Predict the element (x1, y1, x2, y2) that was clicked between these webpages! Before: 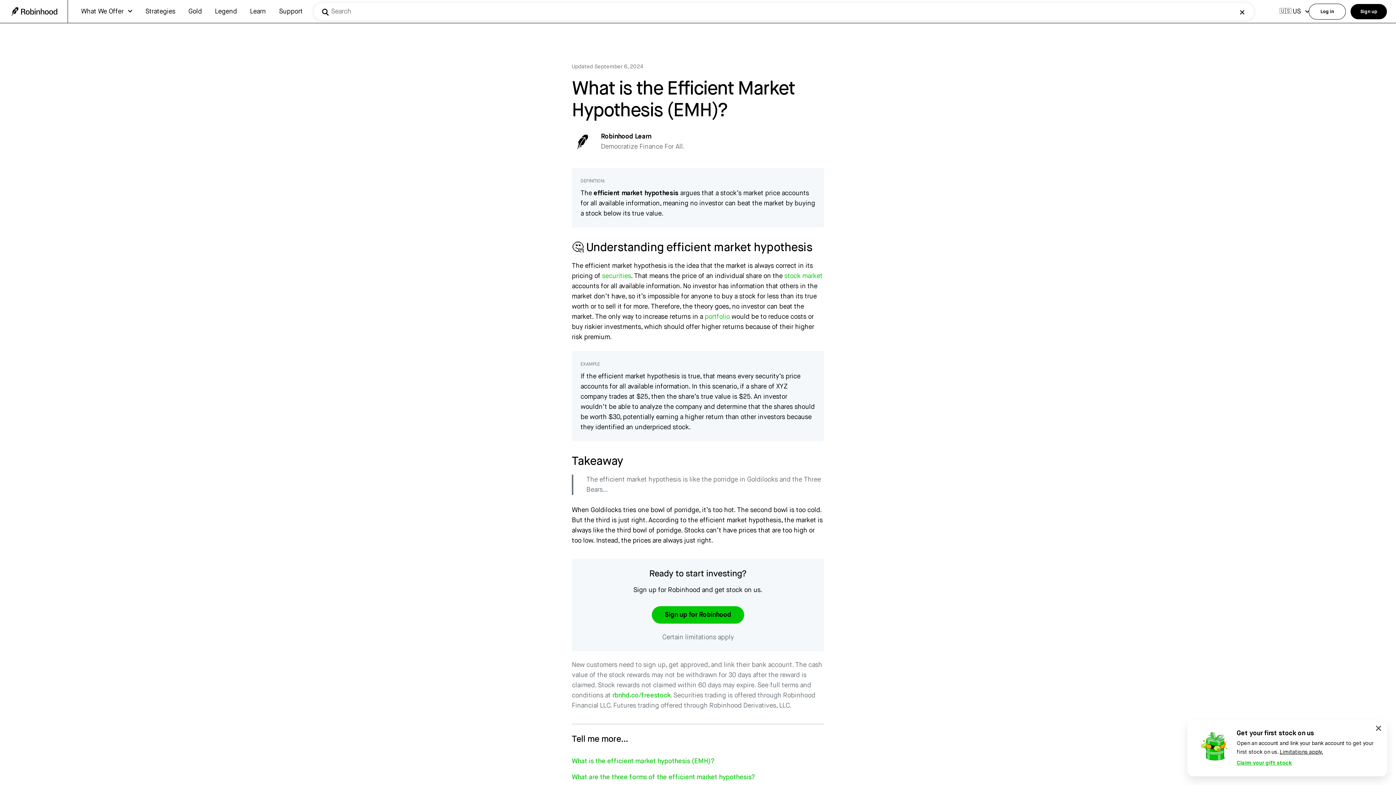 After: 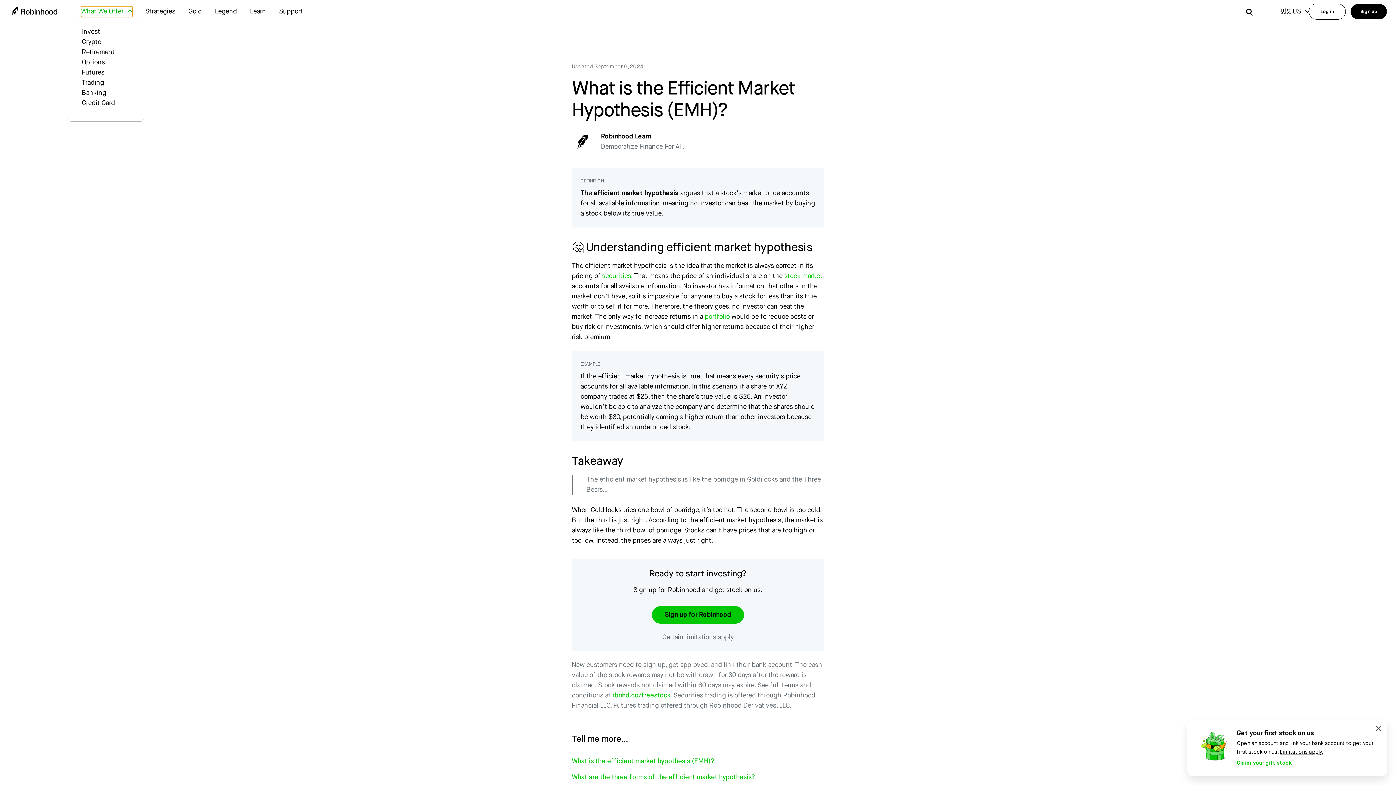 Action: bbox: (81, 6, 132, 16) label: What We Offer